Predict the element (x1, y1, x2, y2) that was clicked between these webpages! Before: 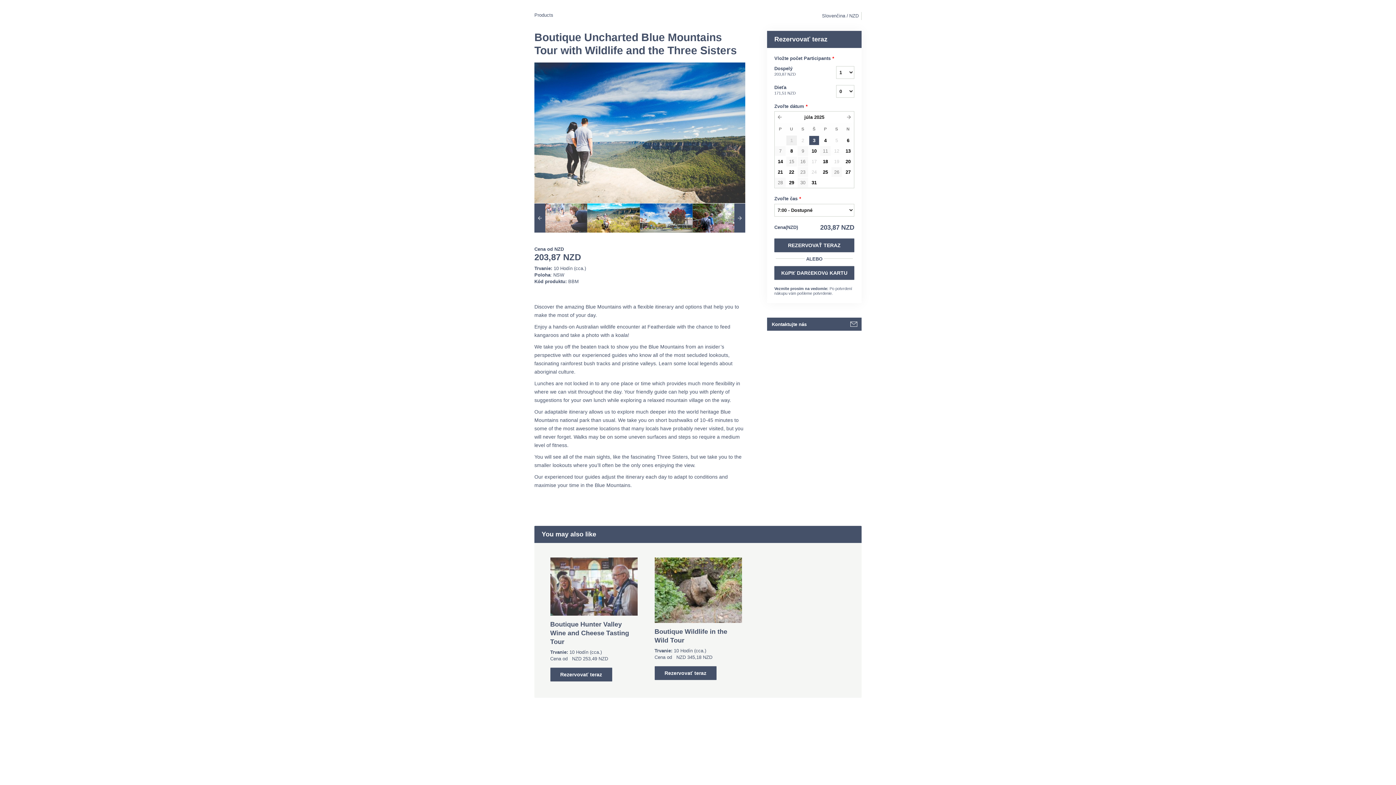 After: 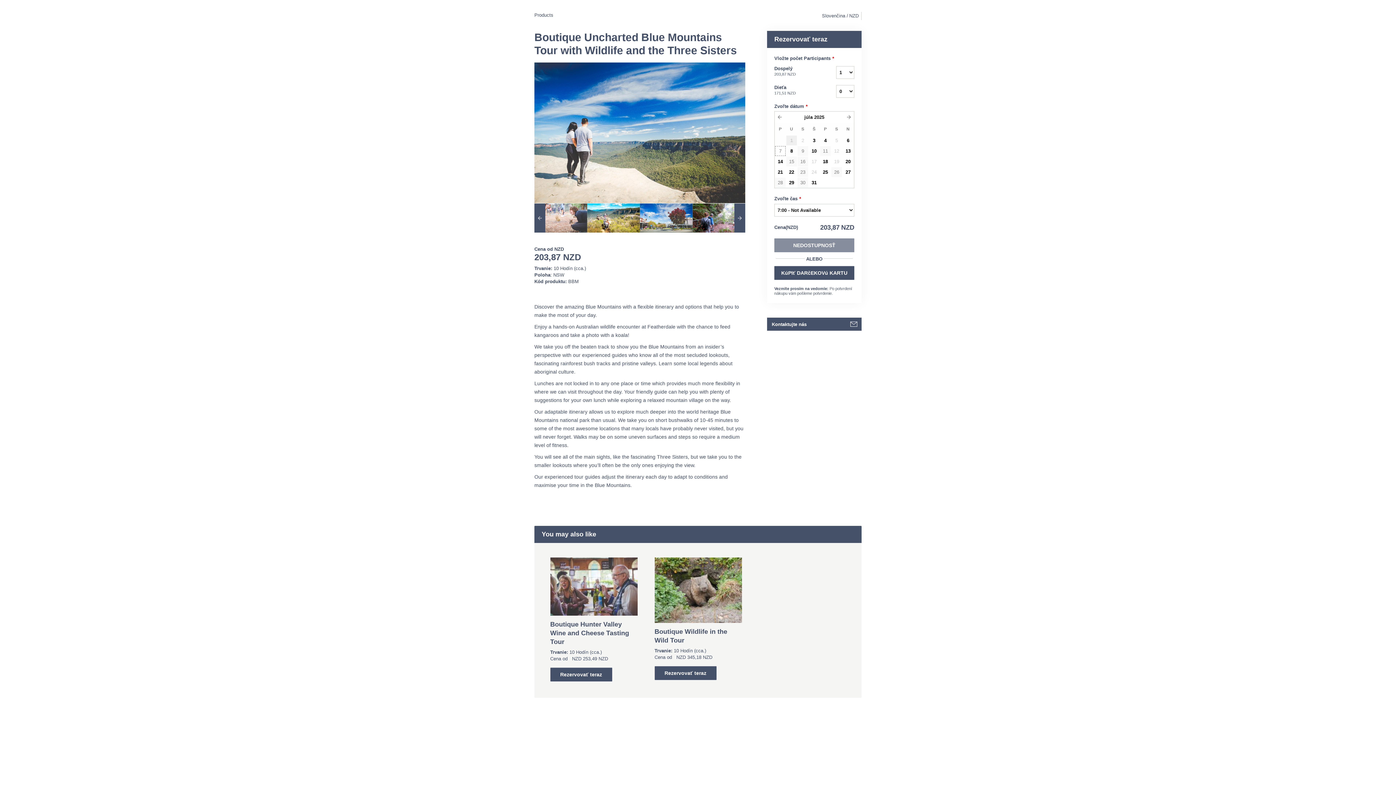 Action: label: 7 bbox: (775, 146, 785, 156)